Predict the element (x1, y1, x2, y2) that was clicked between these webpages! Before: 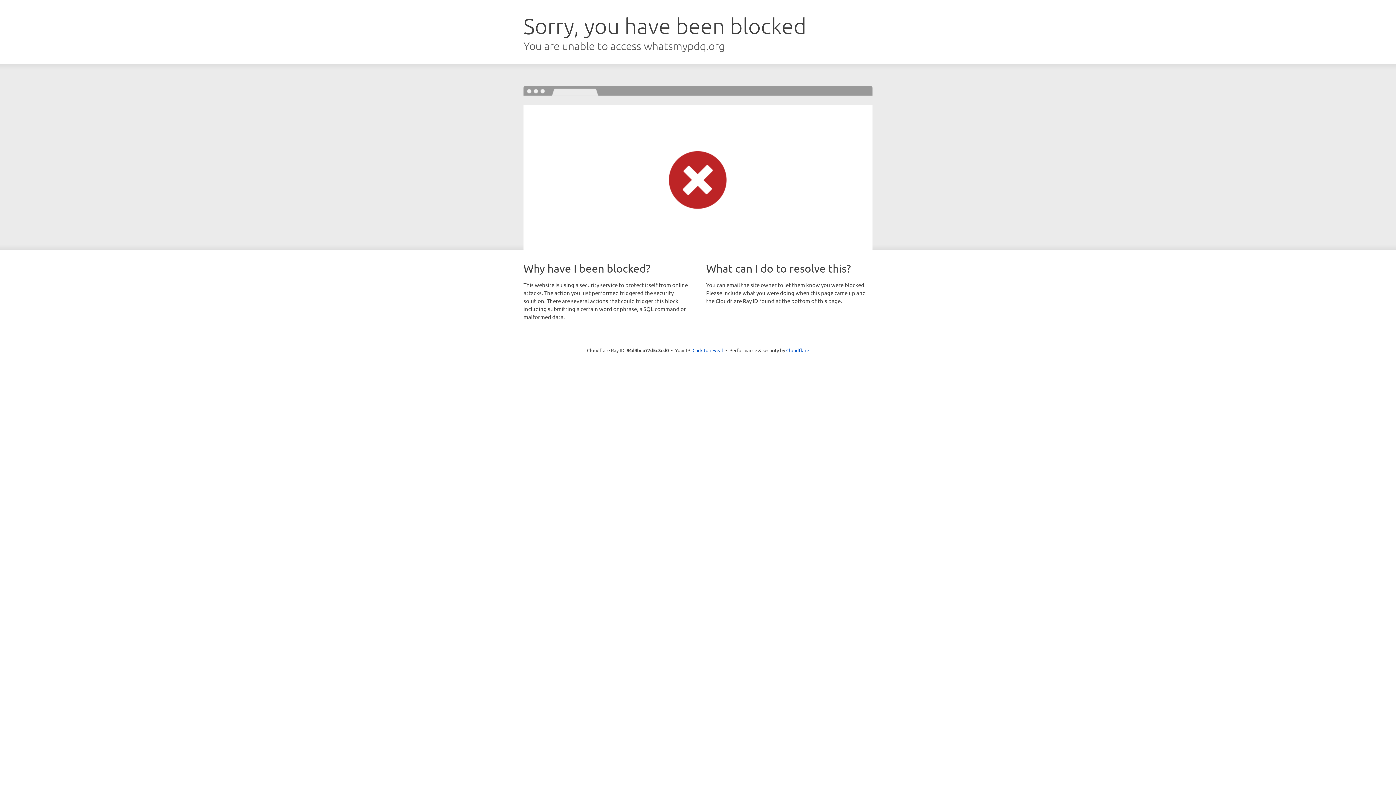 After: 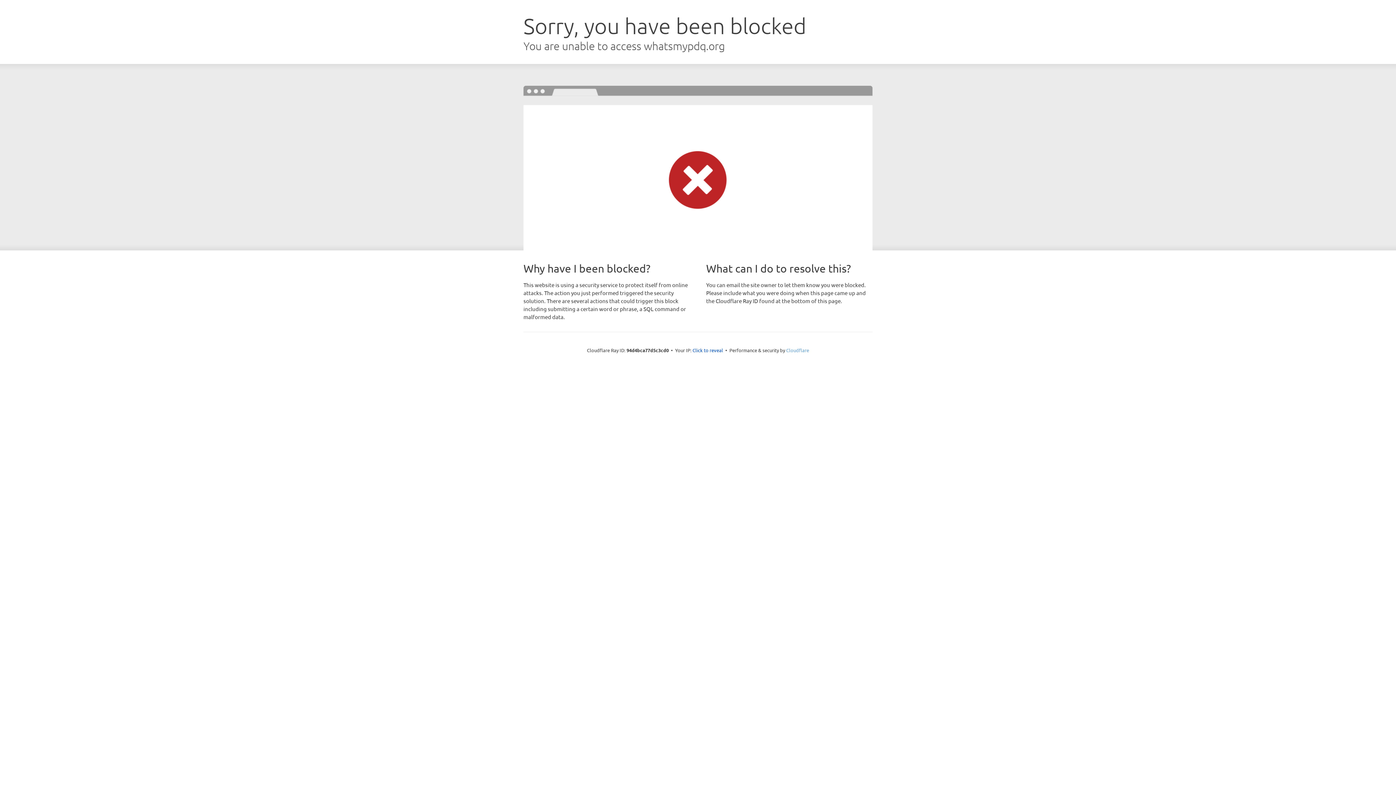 Action: label: Cloudflare bbox: (786, 347, 809, 353)